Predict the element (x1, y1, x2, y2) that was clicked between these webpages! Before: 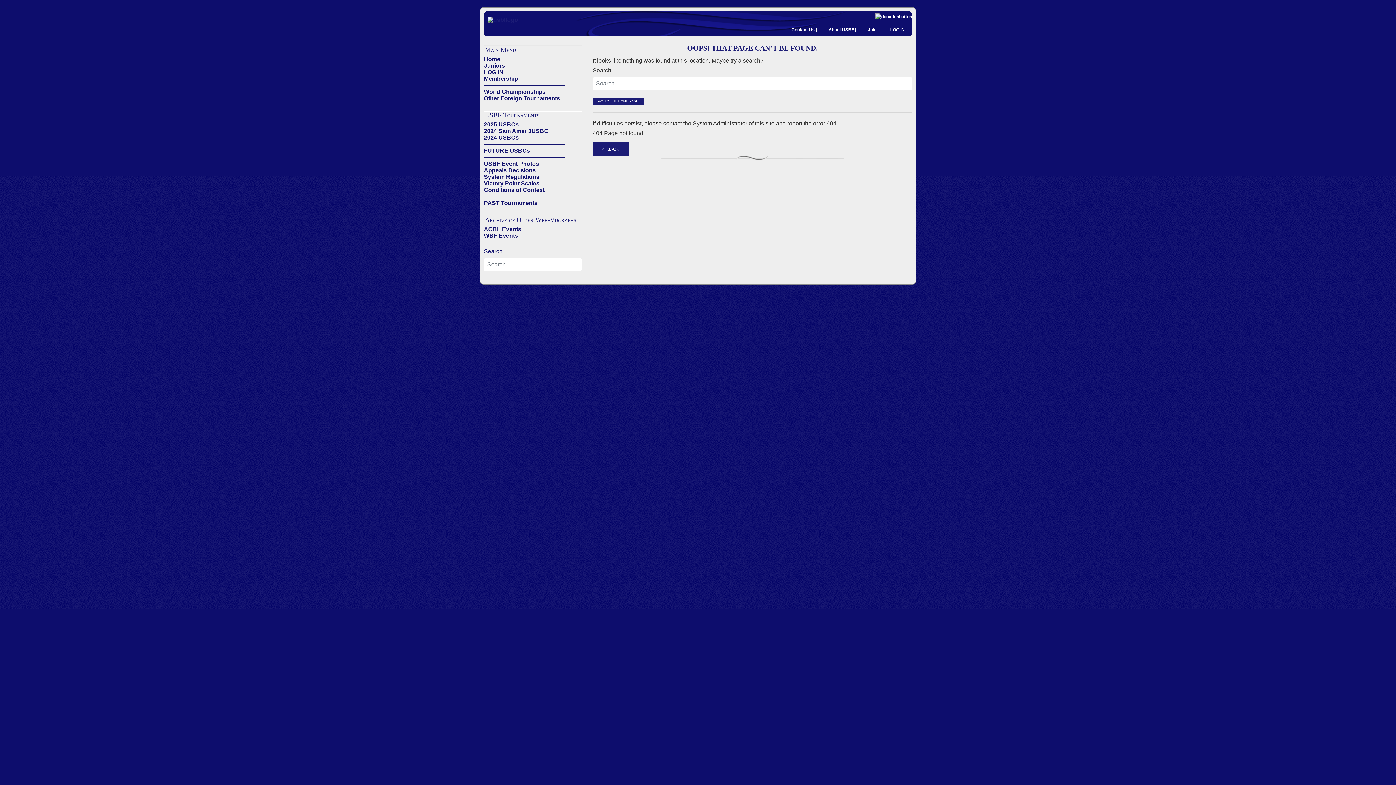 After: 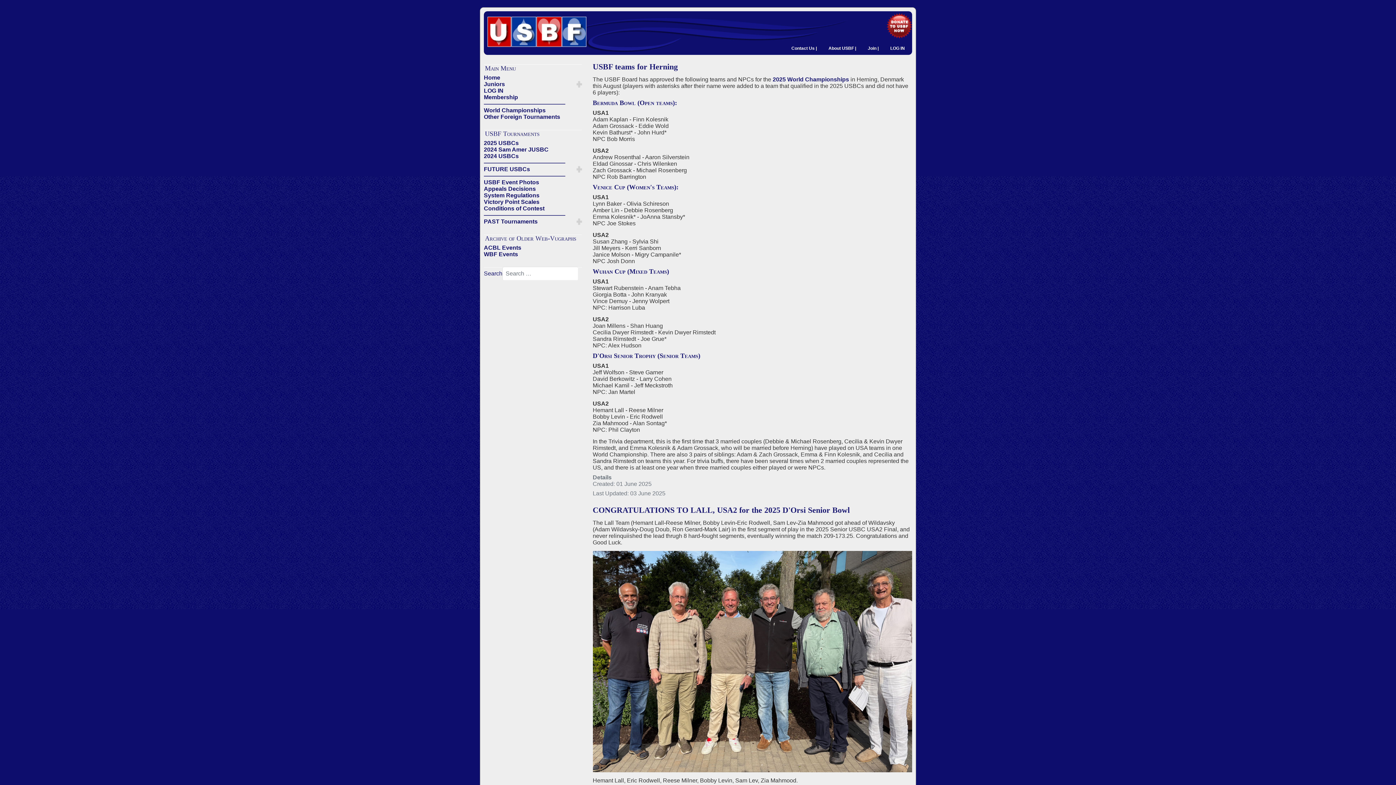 Action: label: Home bbox: (484, 55, 500, 62)